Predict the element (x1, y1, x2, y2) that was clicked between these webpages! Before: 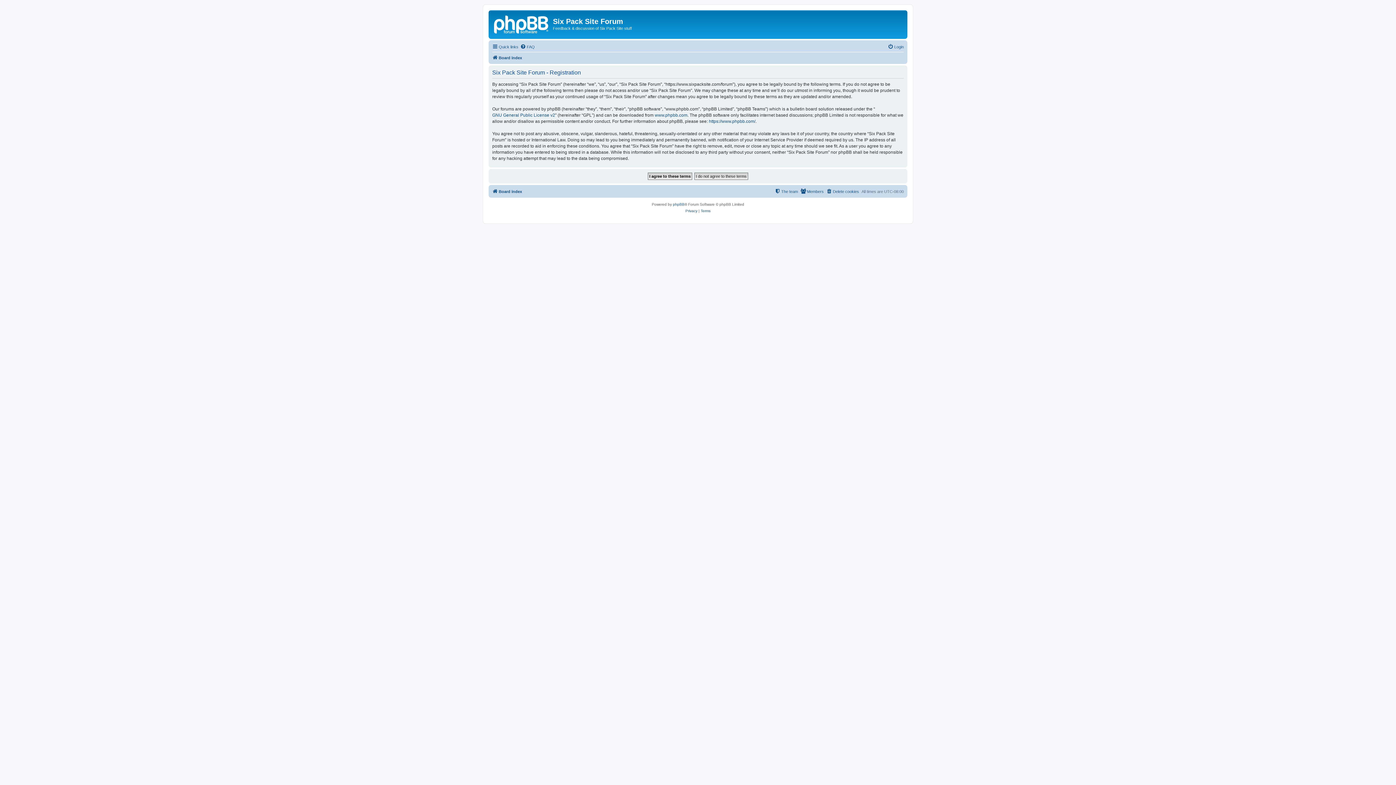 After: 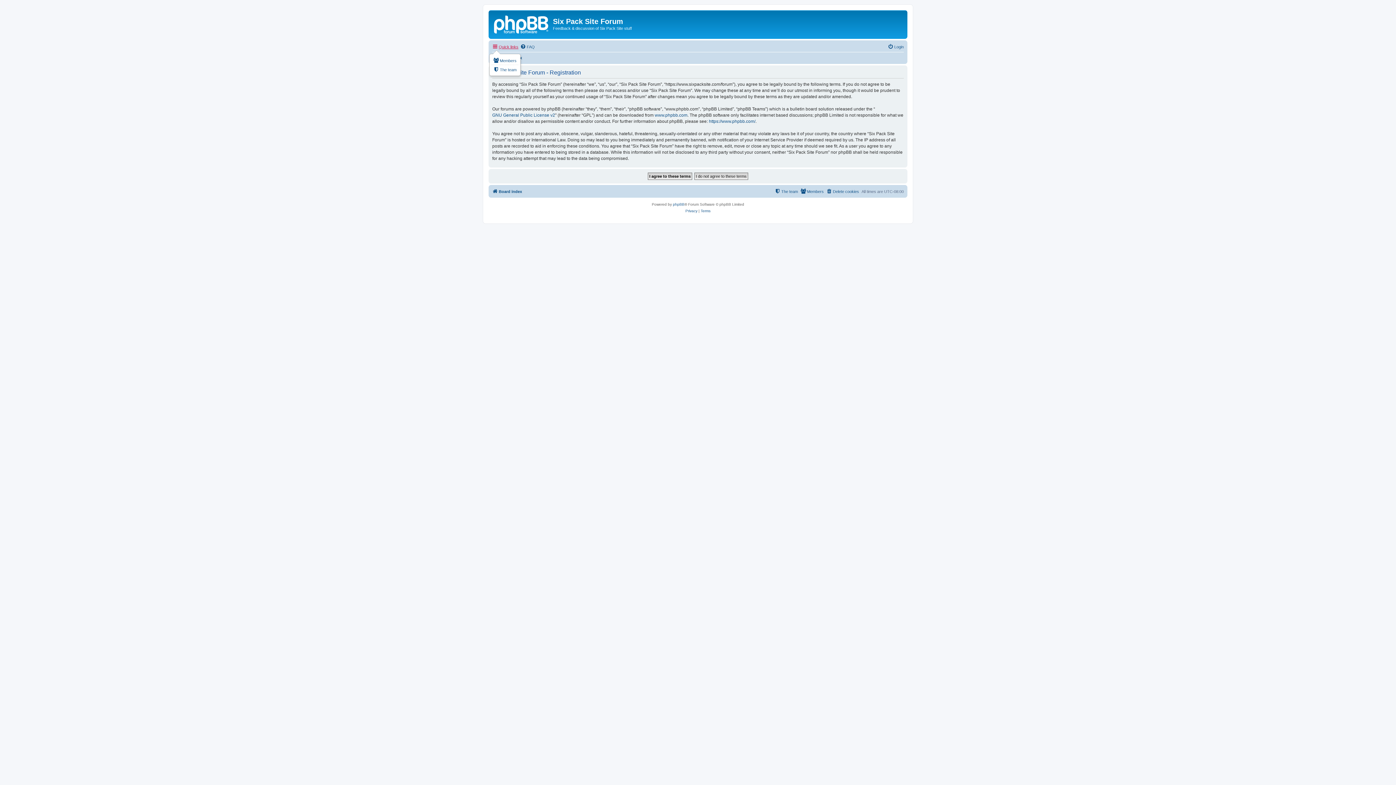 Action: bbox: (492, 42, 518, 51) label: Quick links